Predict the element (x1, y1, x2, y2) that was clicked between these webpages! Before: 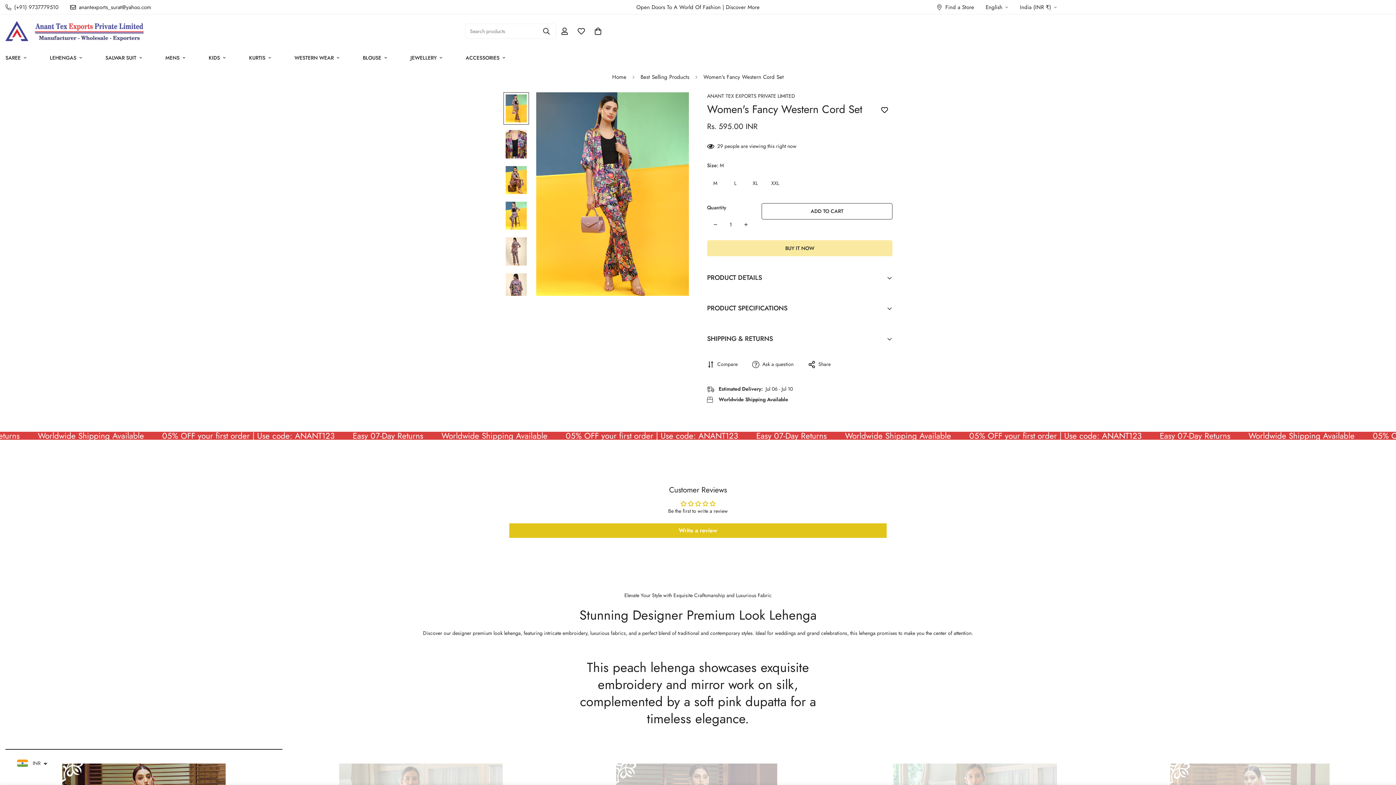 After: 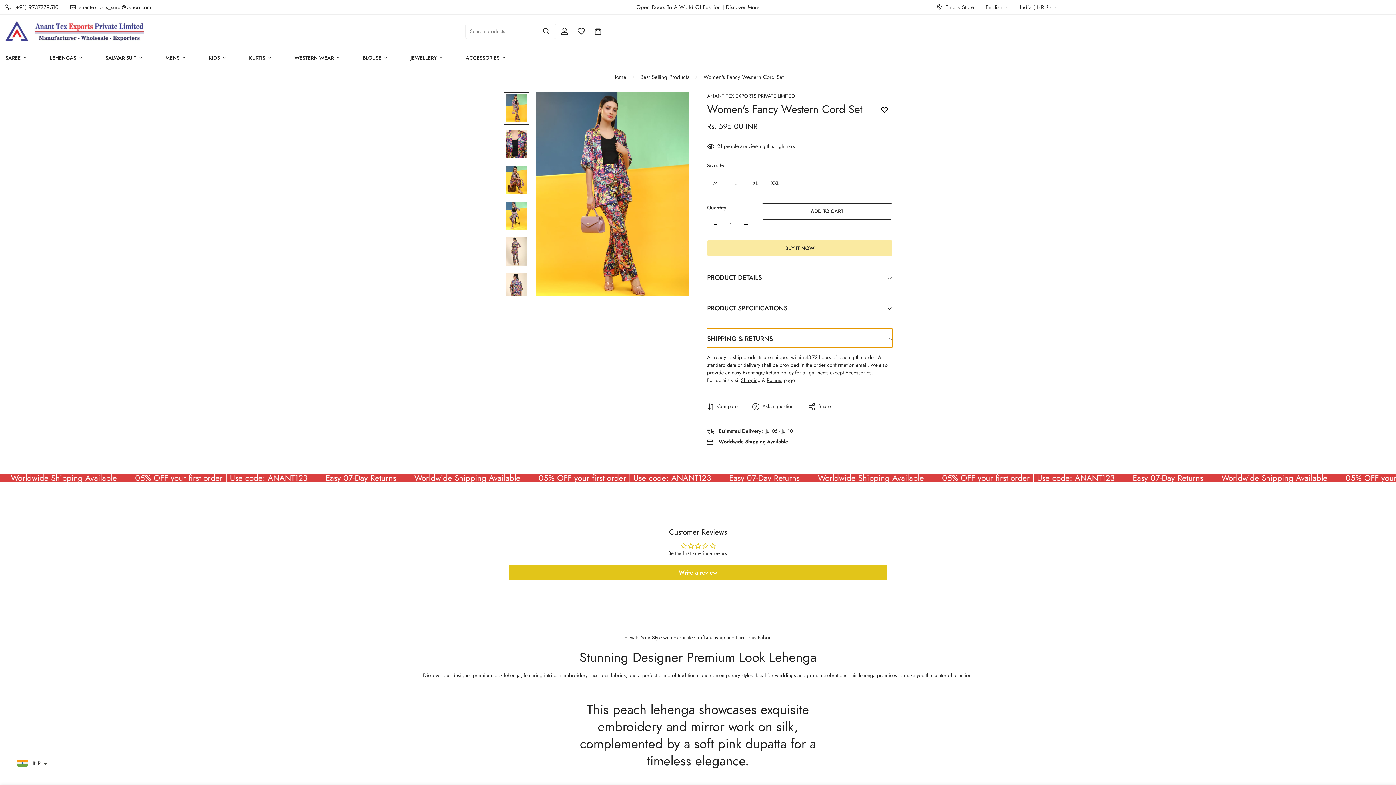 Action: label: SHIPPING & RETURNS bbox: (707, 328, 892, 348)